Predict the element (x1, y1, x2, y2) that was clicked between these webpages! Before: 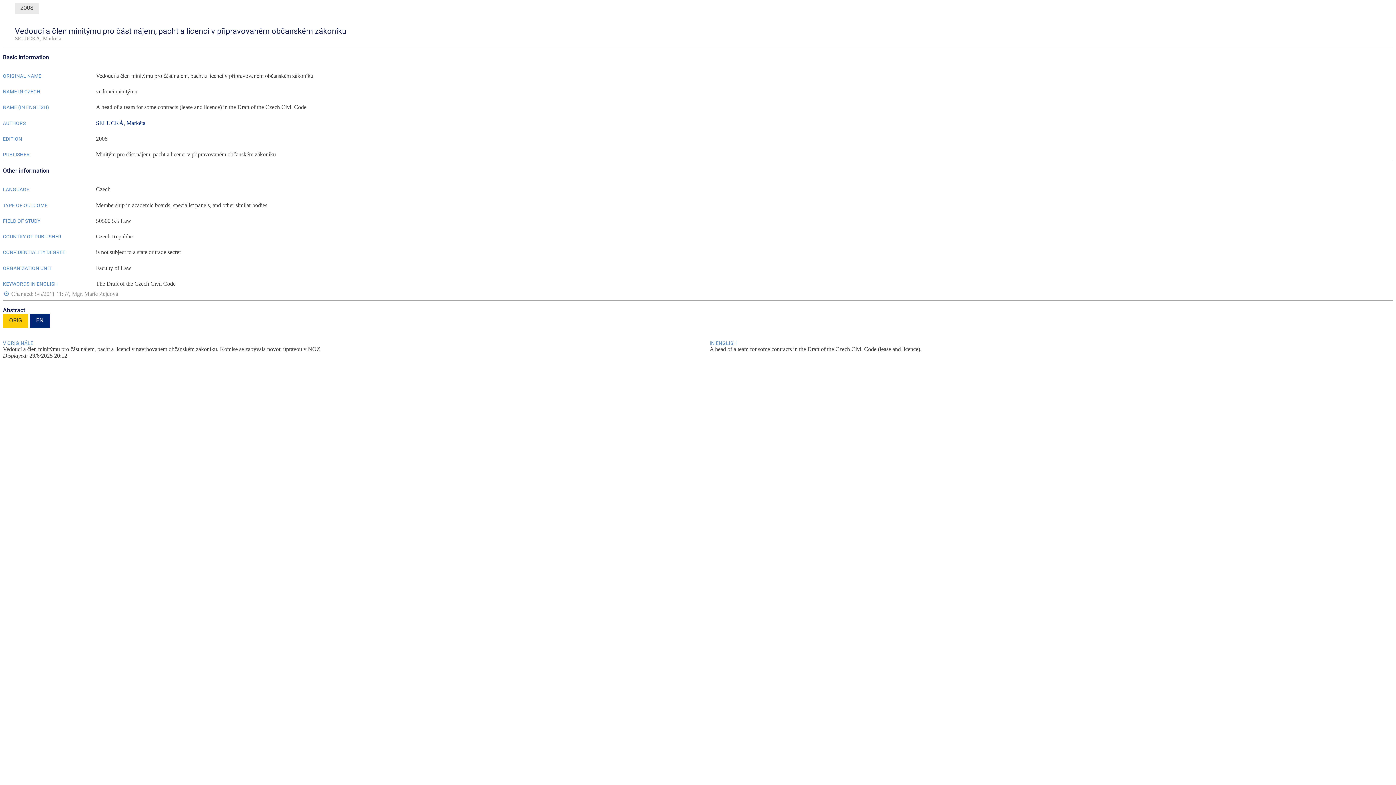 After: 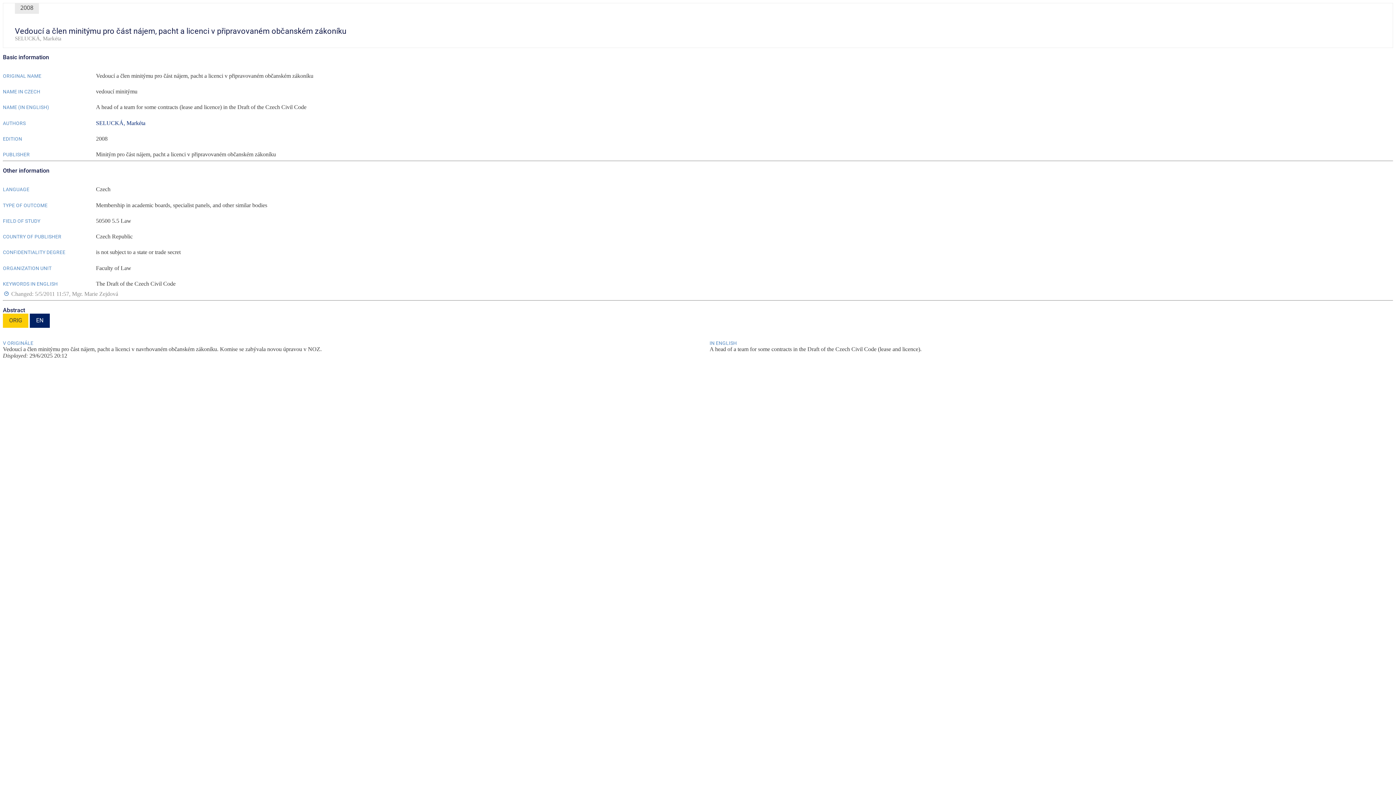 Action: bbox: (29, 313, 49, 327) label: EN